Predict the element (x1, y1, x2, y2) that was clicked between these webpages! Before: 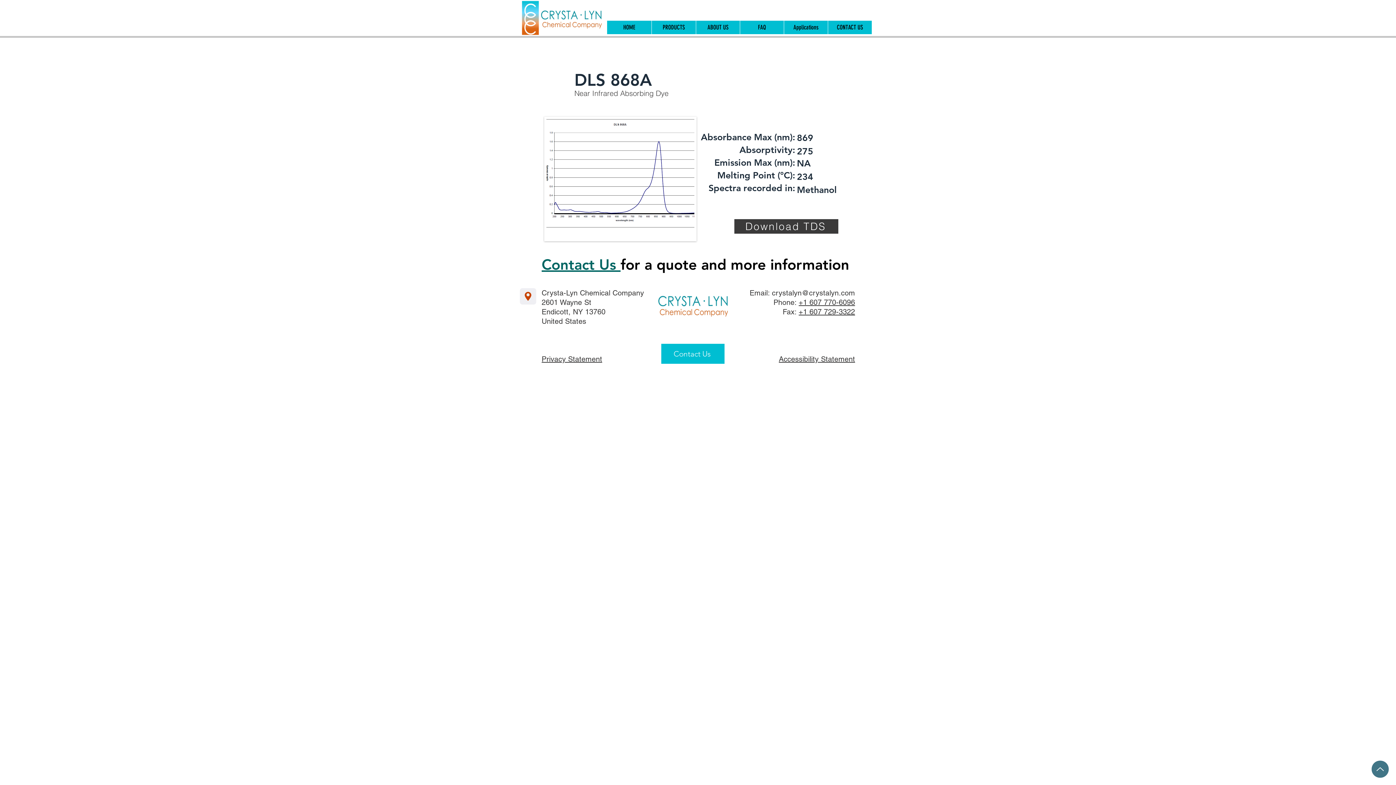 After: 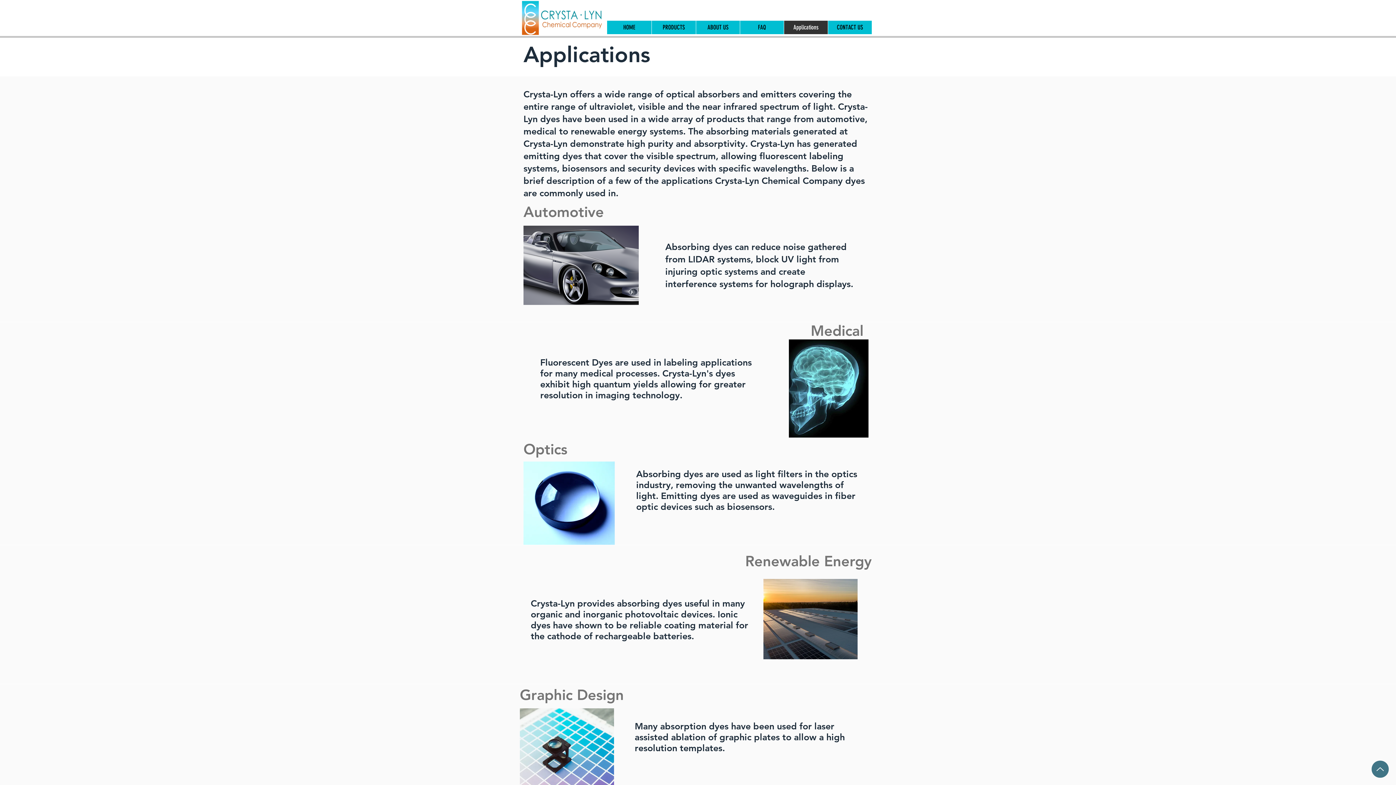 Action: bbox: (784, 20, 828, 34) label: Applications